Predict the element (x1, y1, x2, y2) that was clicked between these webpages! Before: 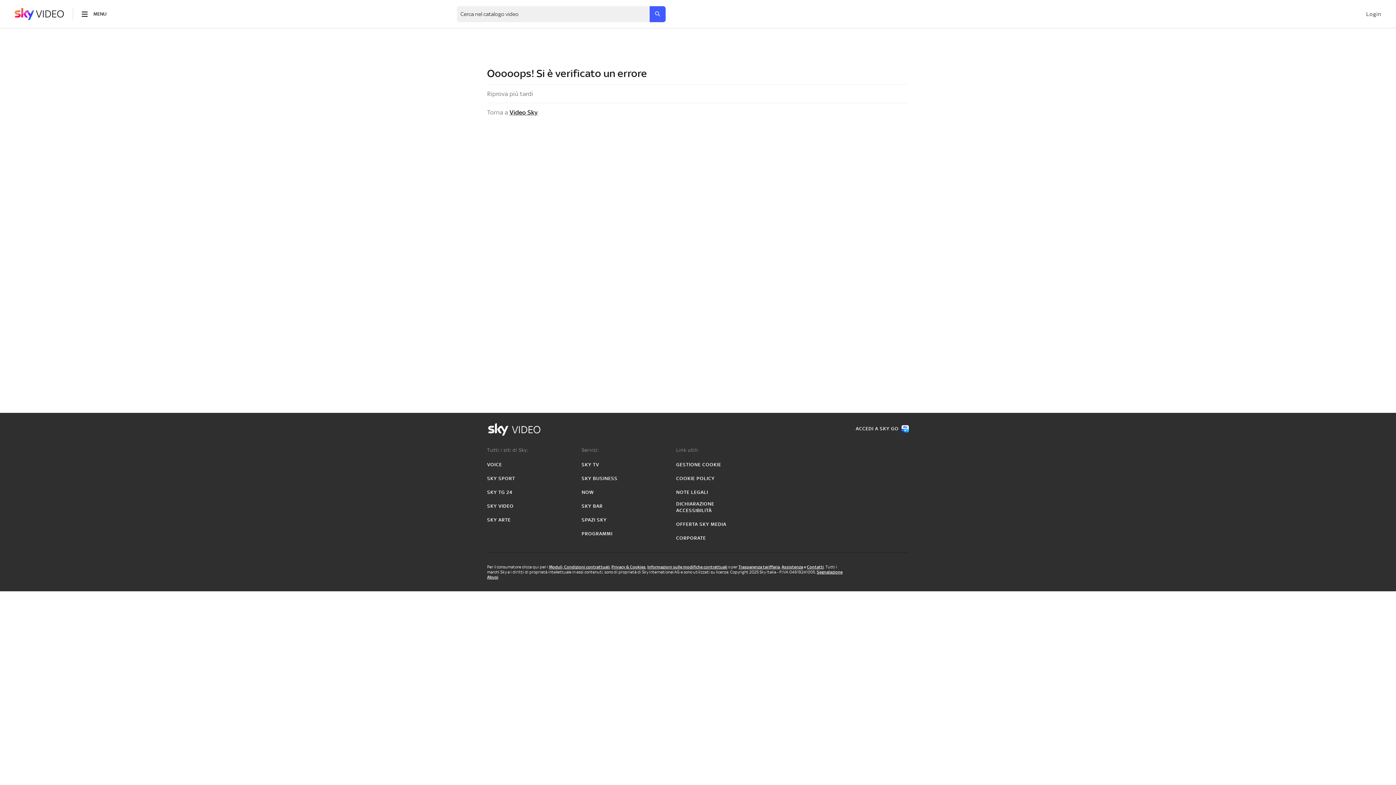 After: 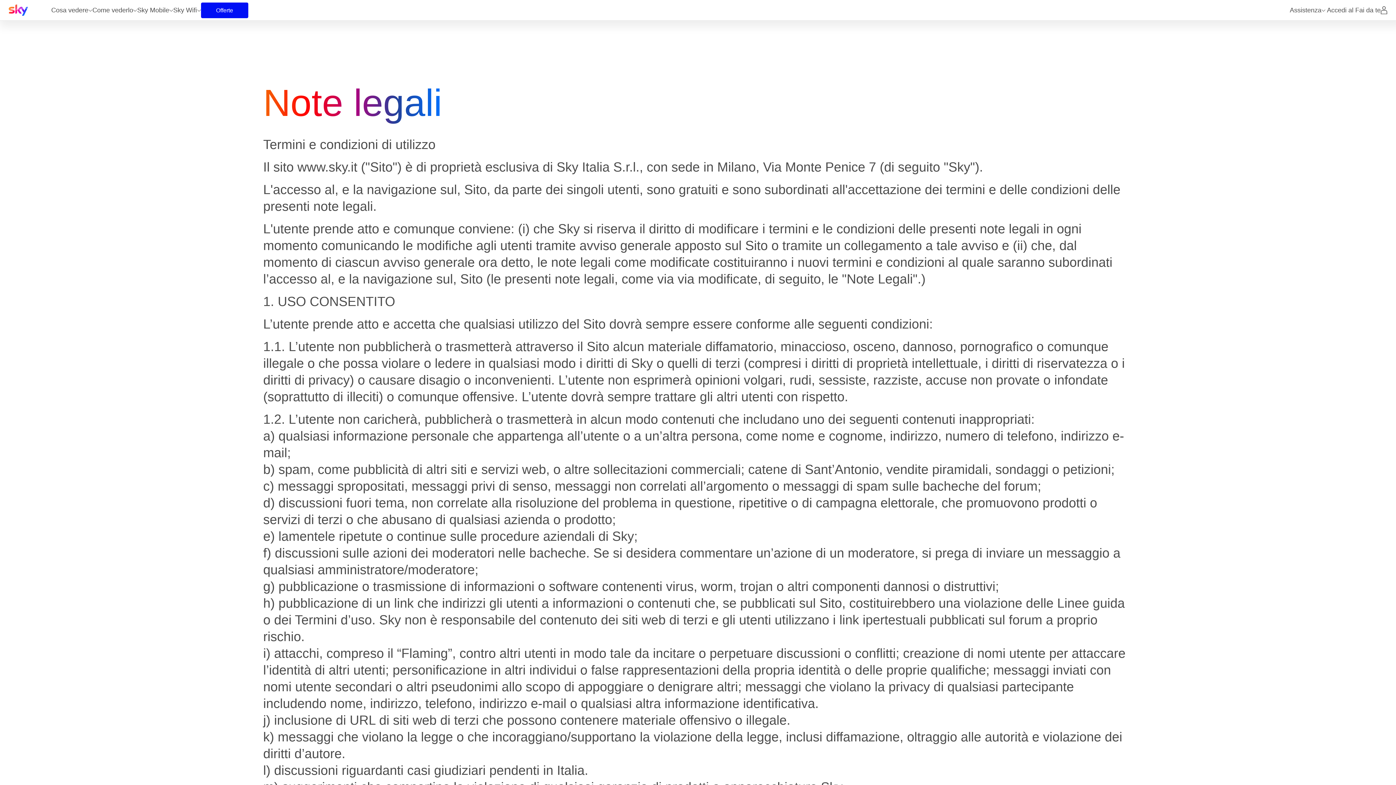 Action: label: NOTE LEGALI bbox: (676, 489, 708, 496)